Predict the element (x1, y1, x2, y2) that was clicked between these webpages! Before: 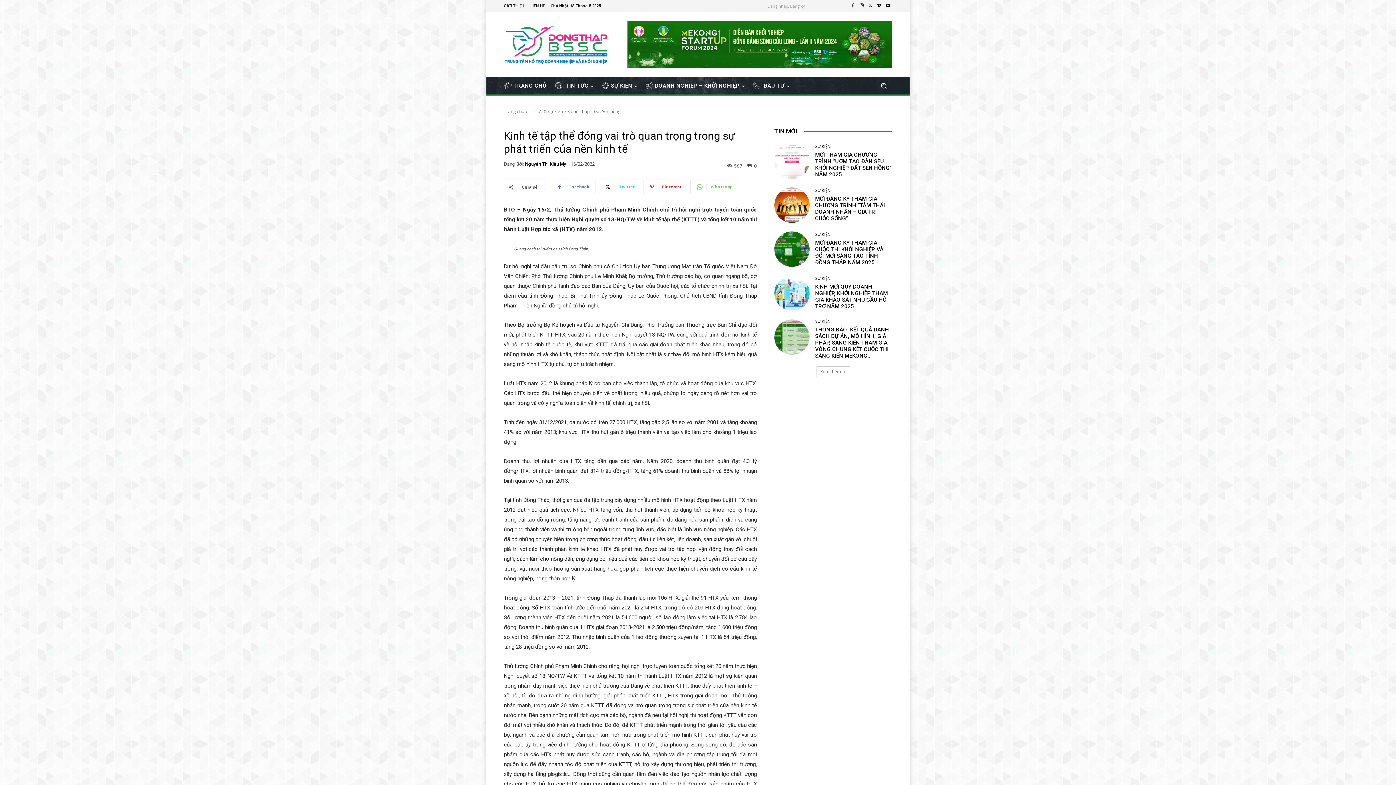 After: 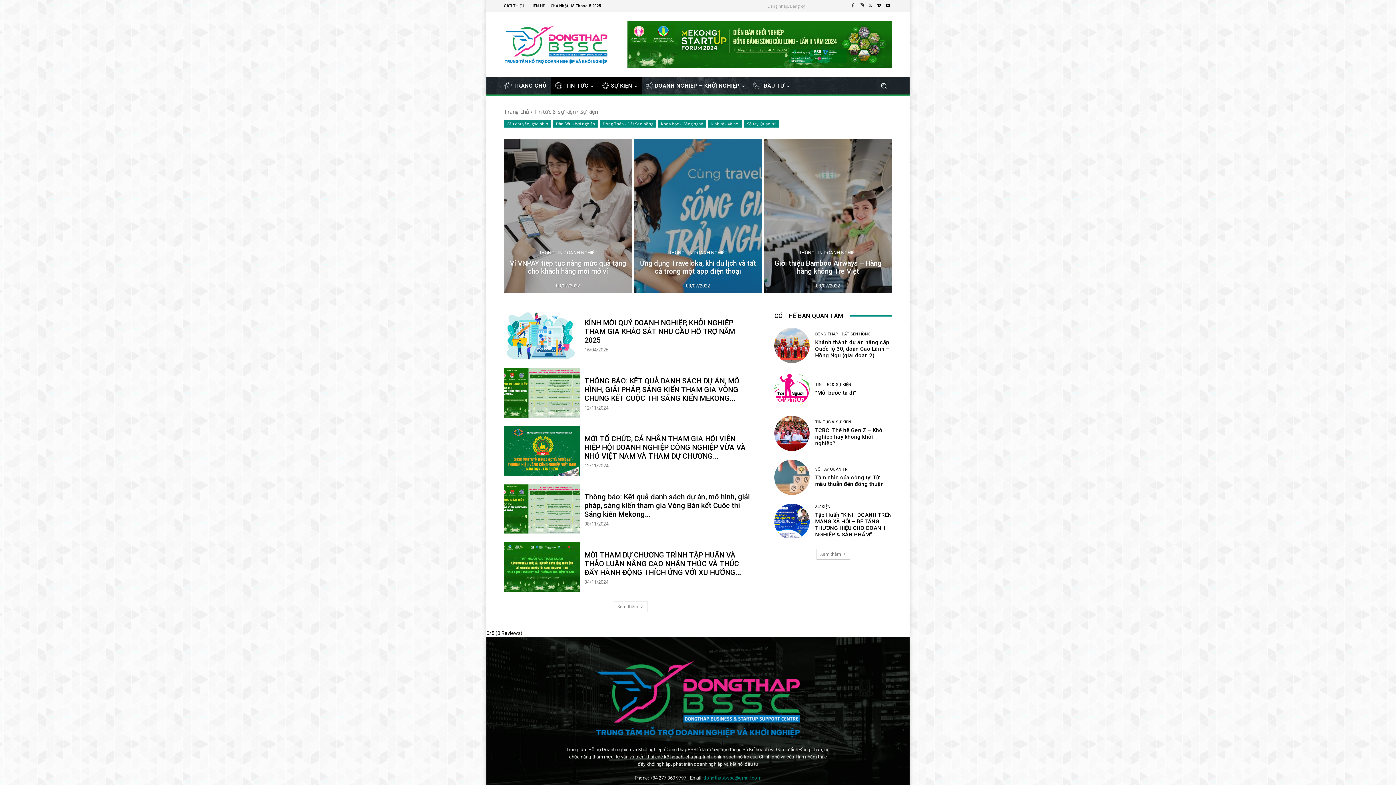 Action: label: SỰ KIỆN bbox: (815, 144, 830, 148)